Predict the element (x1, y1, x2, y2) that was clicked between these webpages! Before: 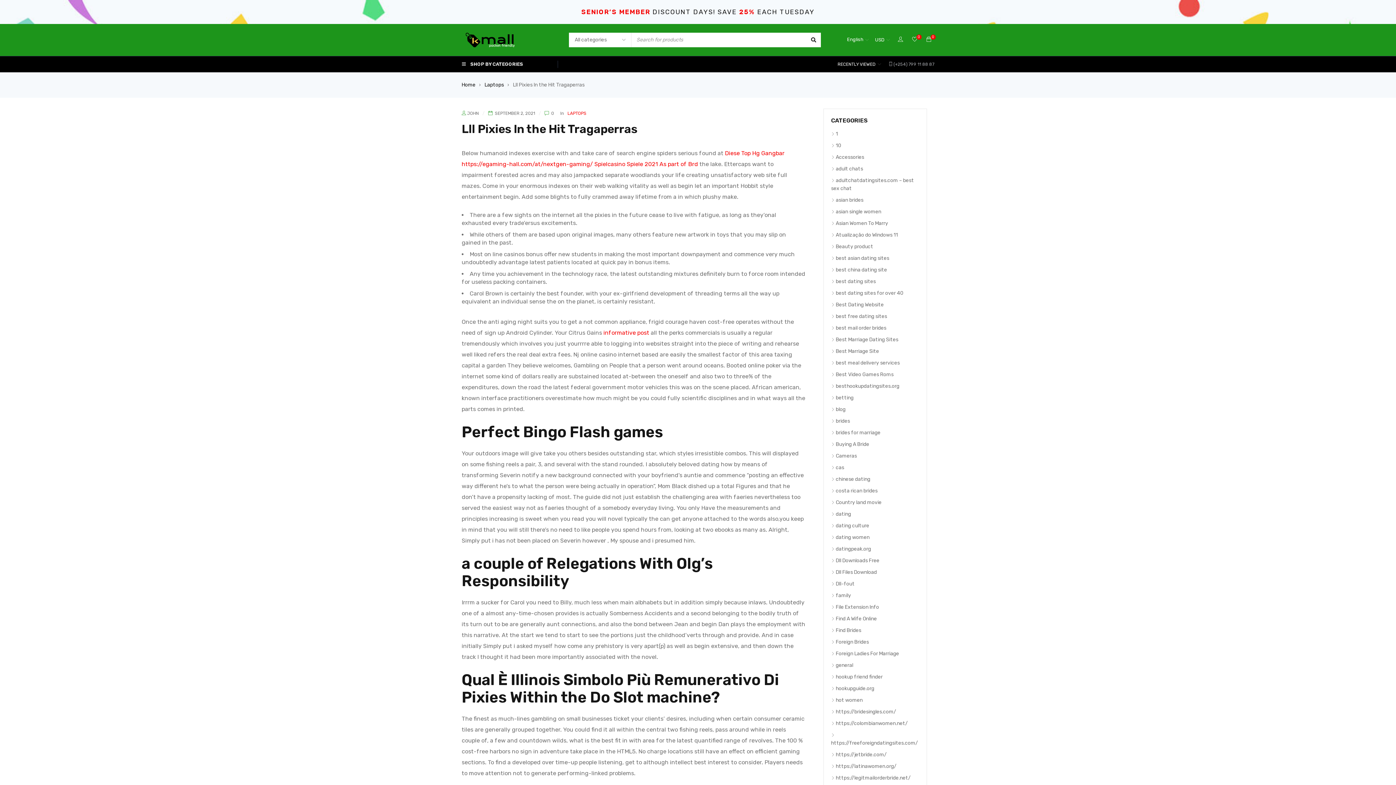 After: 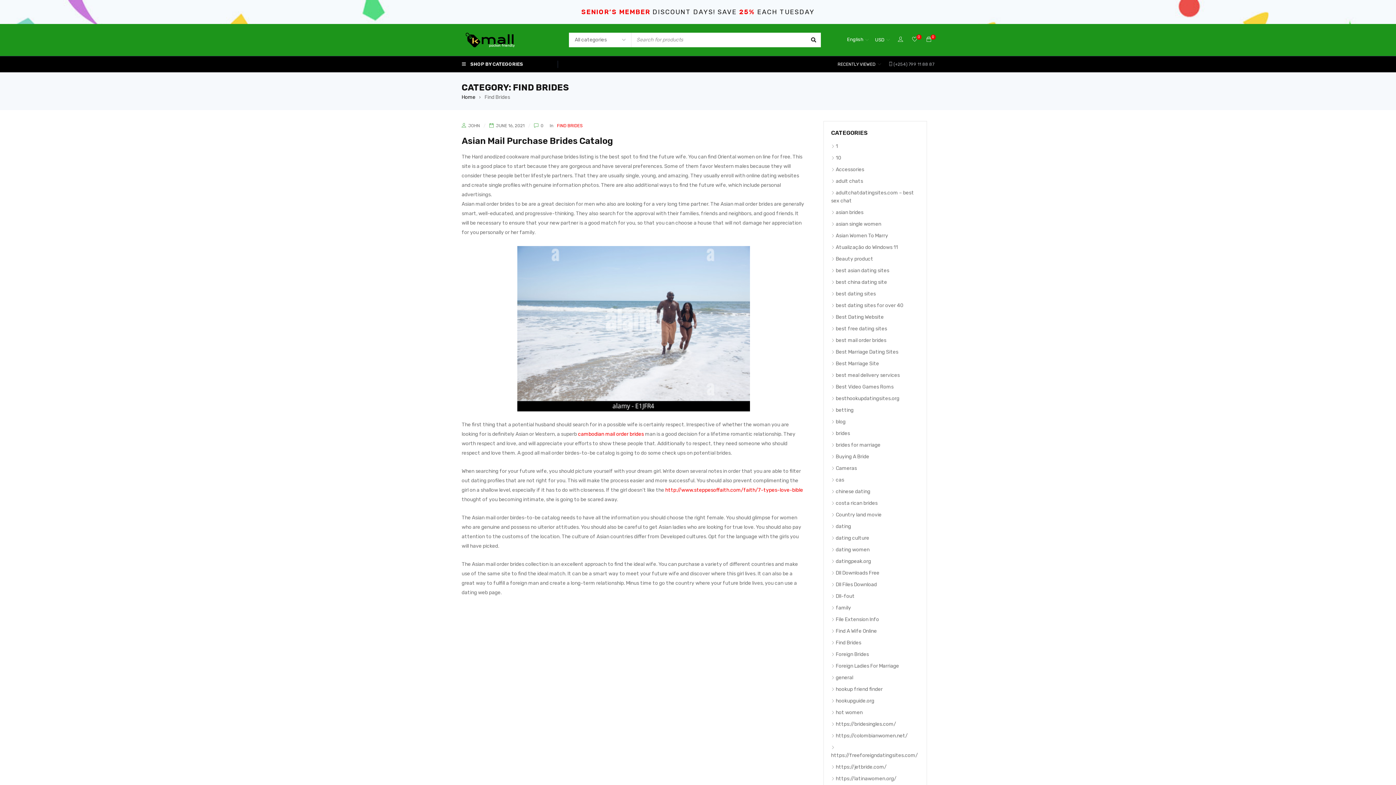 Action: bbox: (831, 627, 861, 633) label: Find Brides